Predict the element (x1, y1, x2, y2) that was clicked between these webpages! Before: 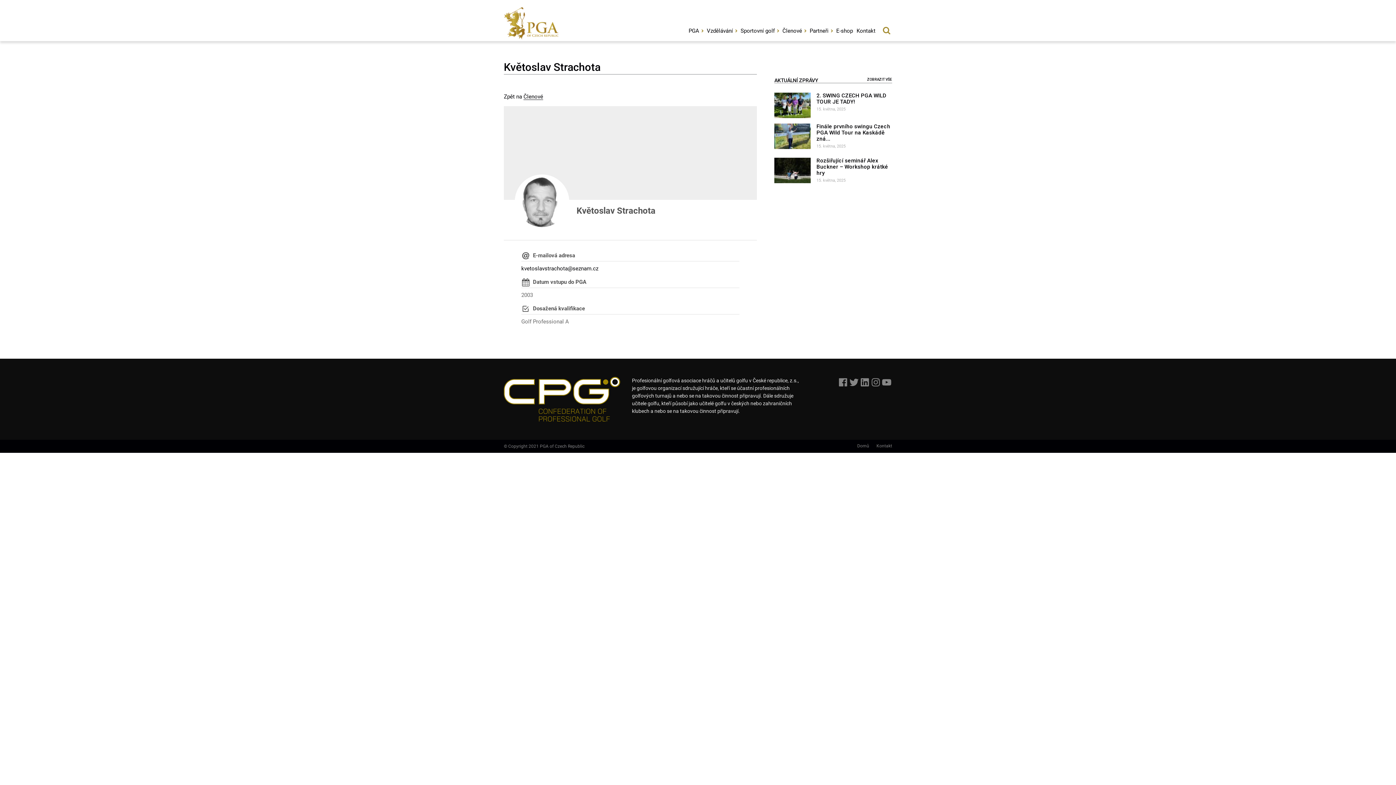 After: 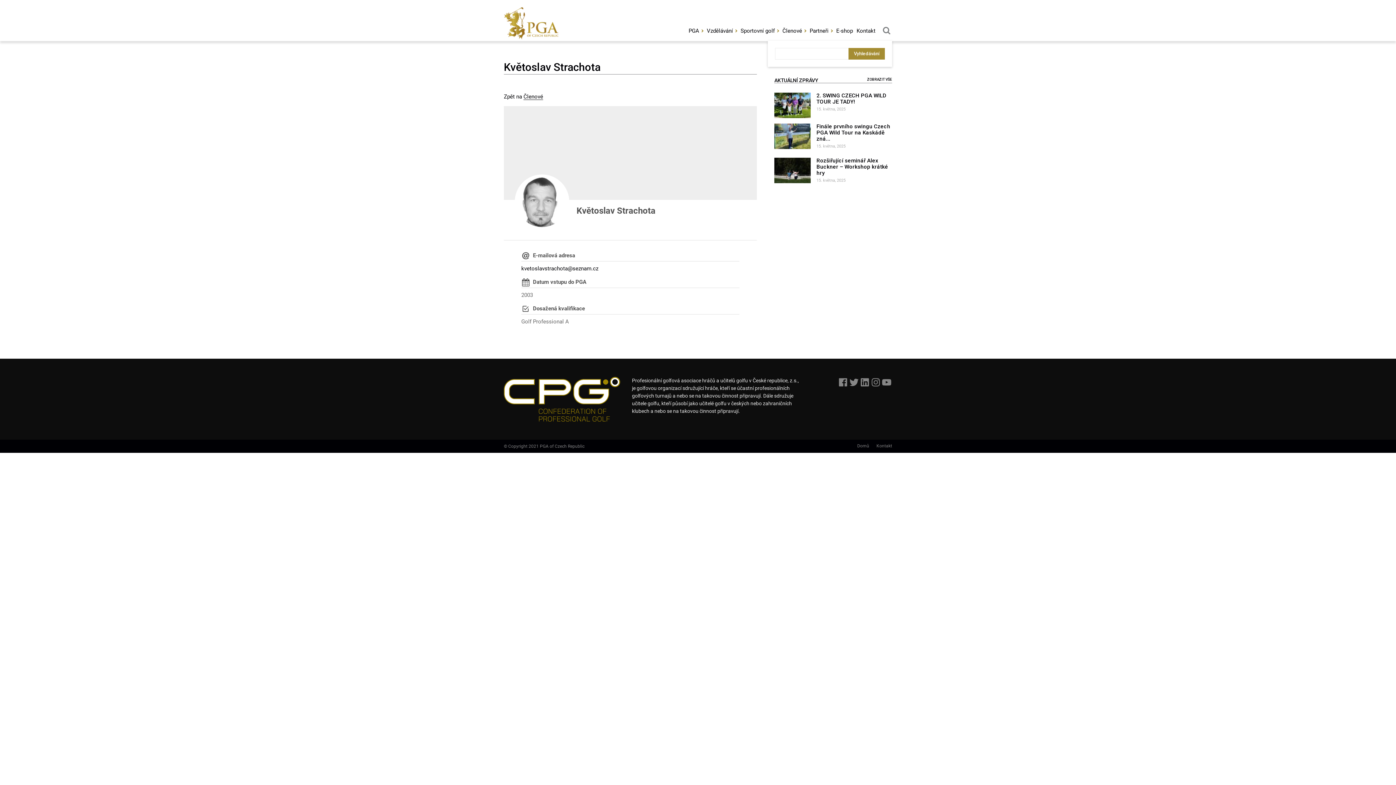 Action: bbox: (881, 28, 892, 34)